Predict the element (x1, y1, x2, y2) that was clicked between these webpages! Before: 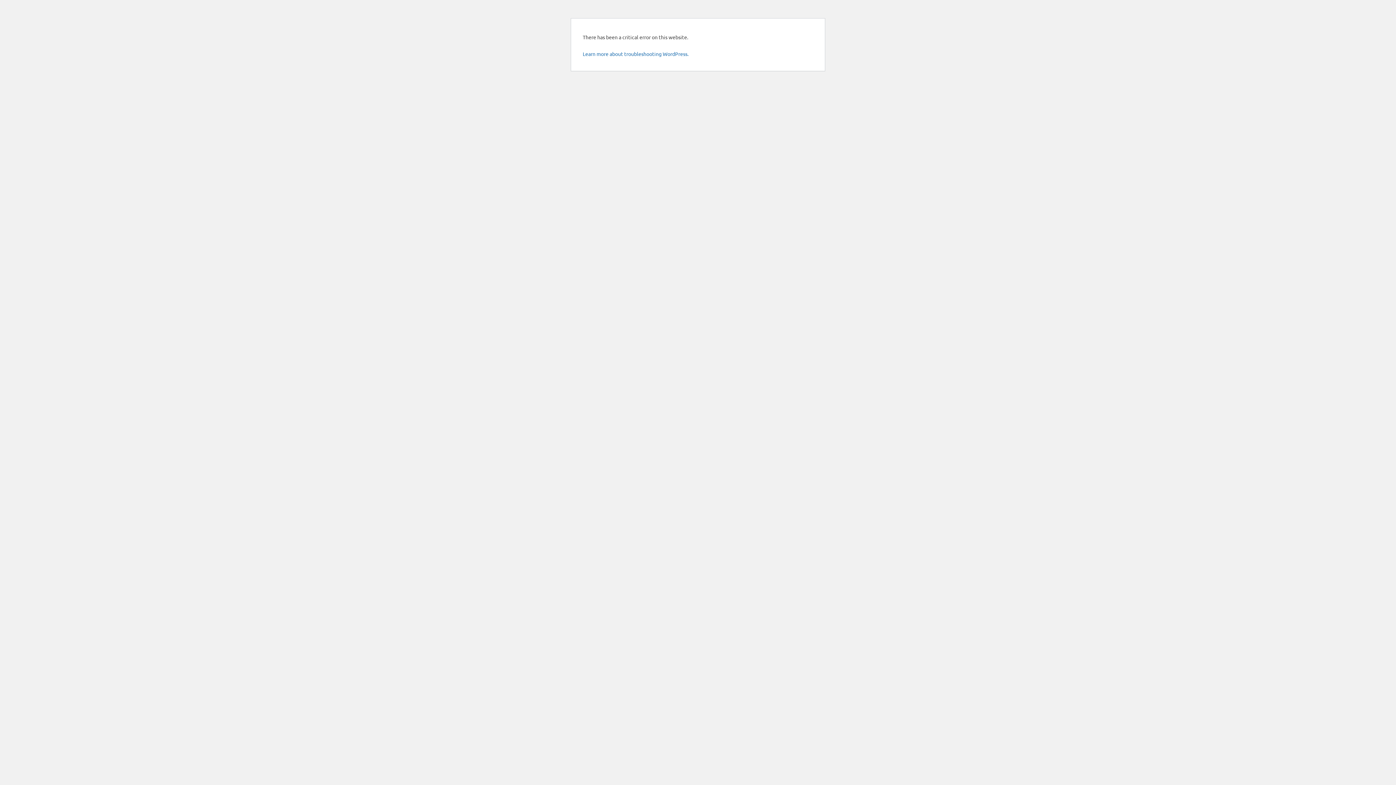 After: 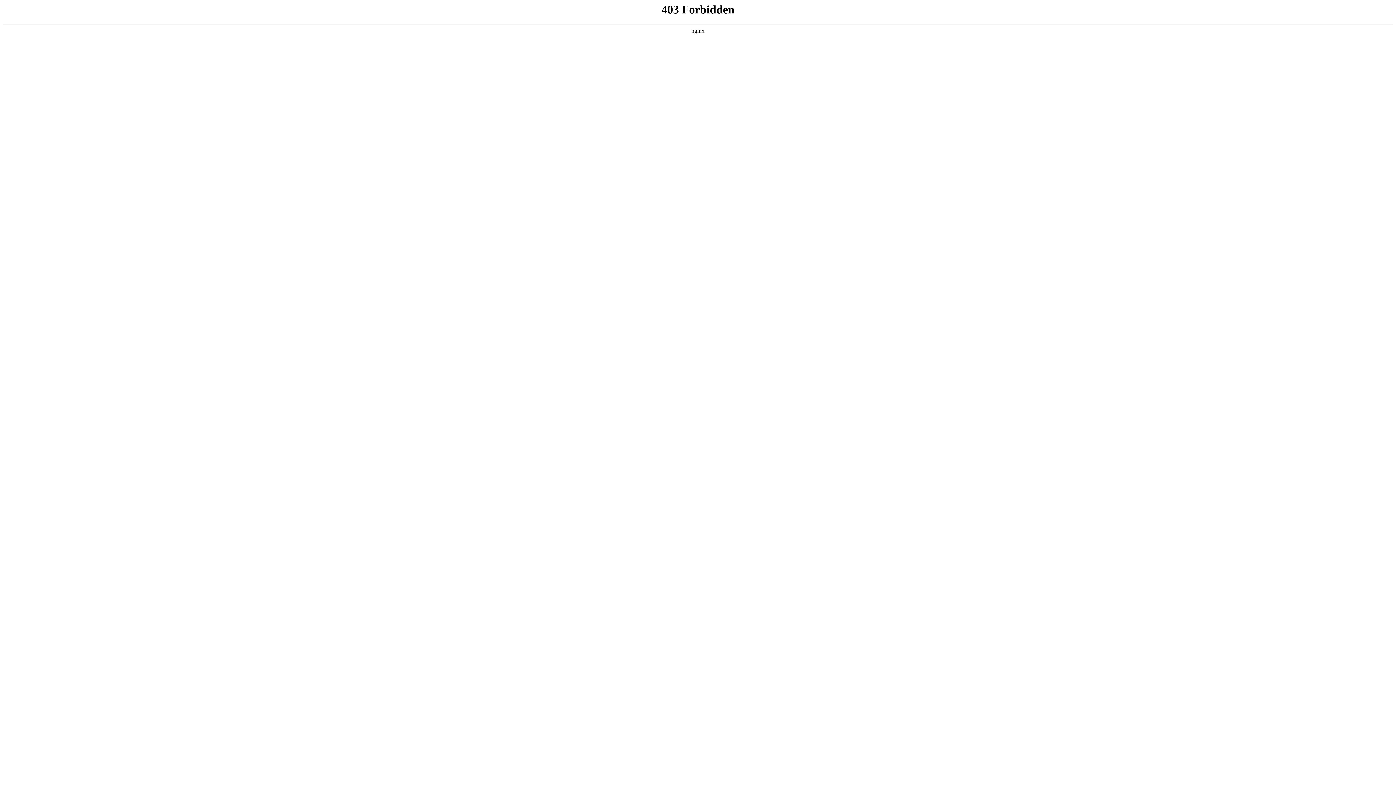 Action: bbox: (582, 50, 688, 57) label: Learn more about troubleshooting WordPress.